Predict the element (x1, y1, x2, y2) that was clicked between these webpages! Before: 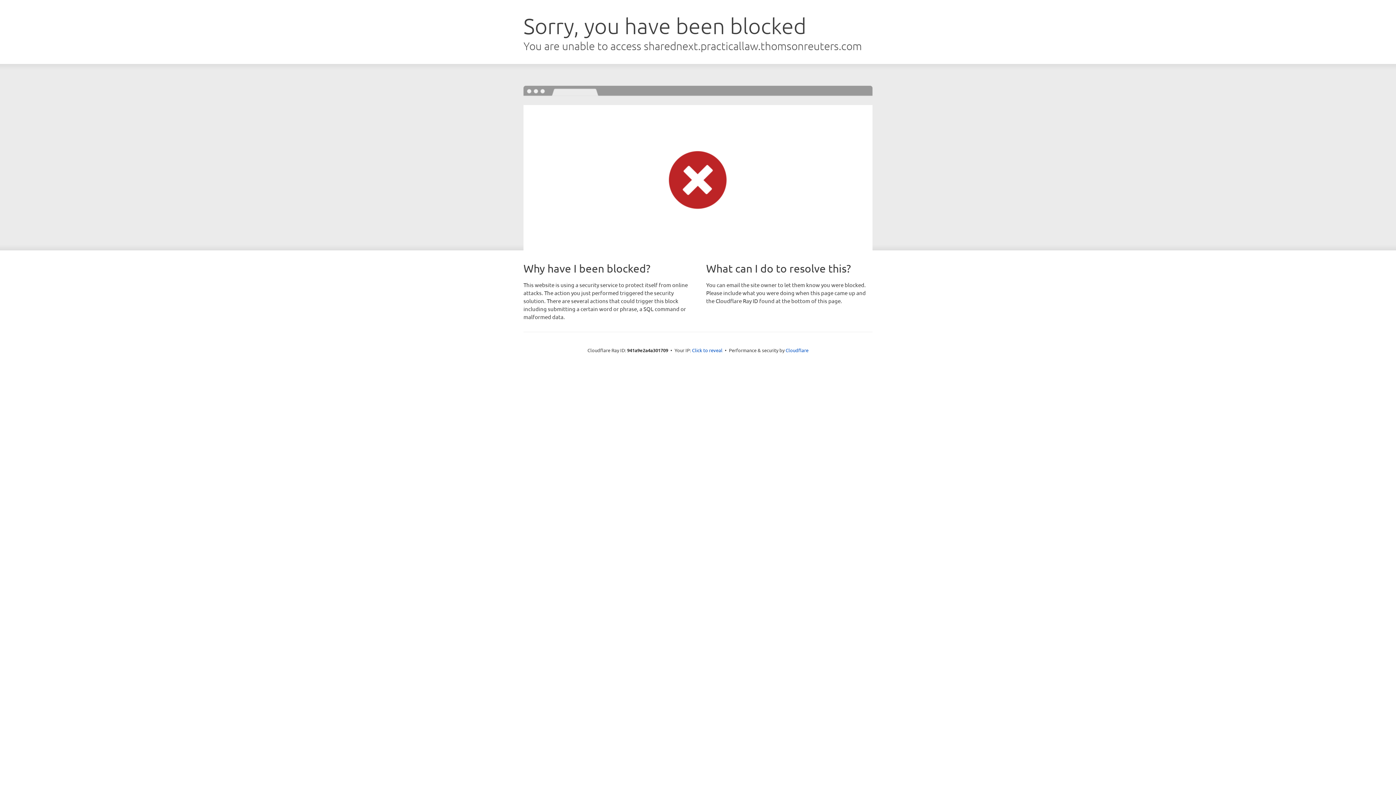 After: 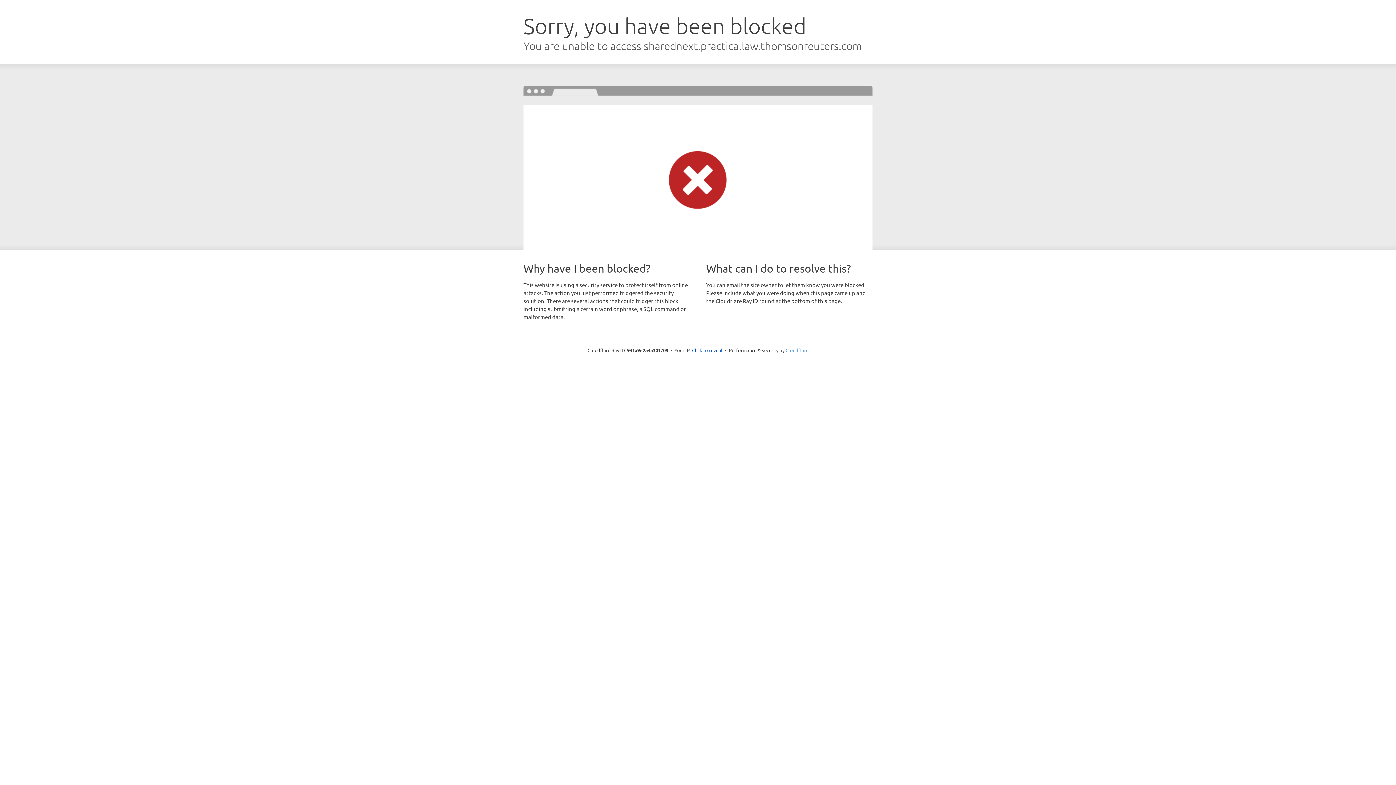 Action: label: Cloudflare bbox: (785, 347, 808, 353)